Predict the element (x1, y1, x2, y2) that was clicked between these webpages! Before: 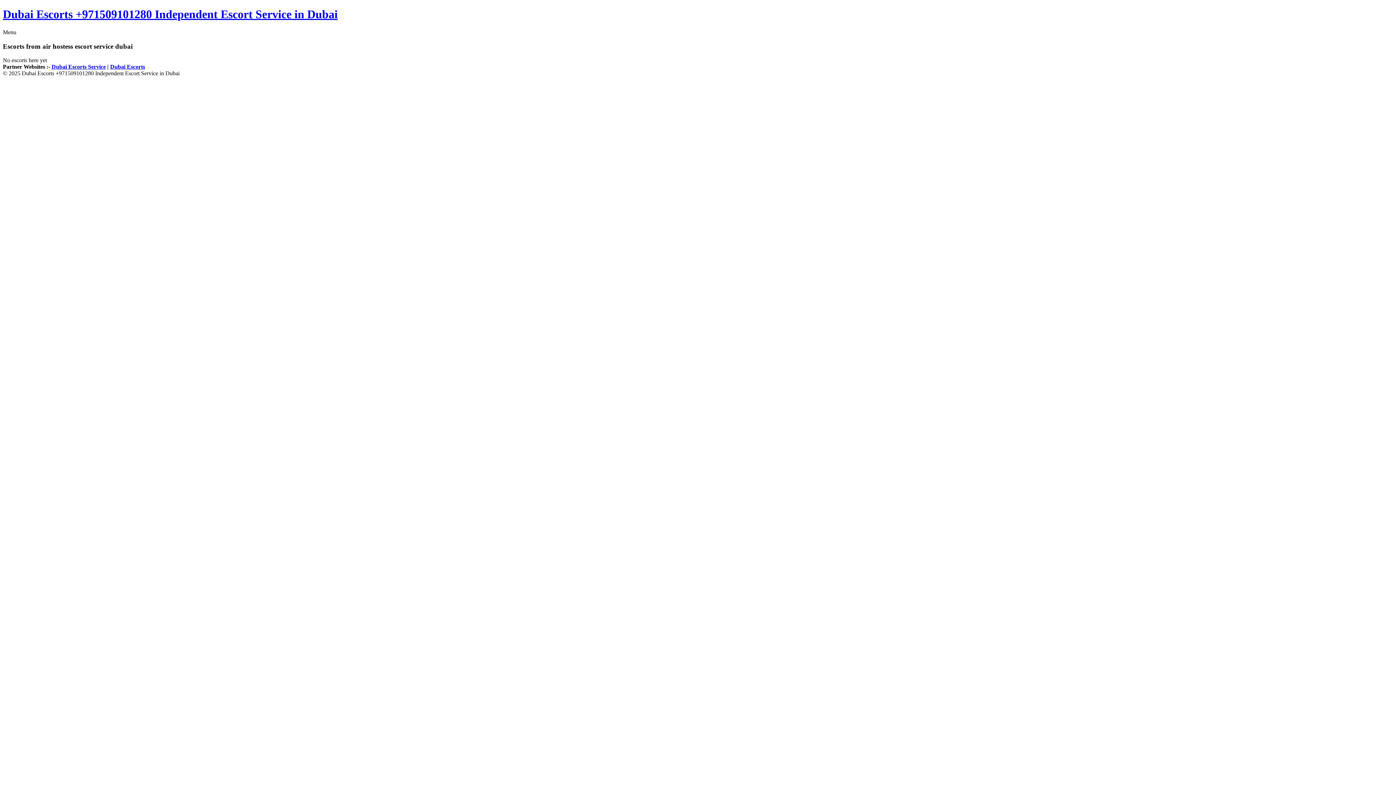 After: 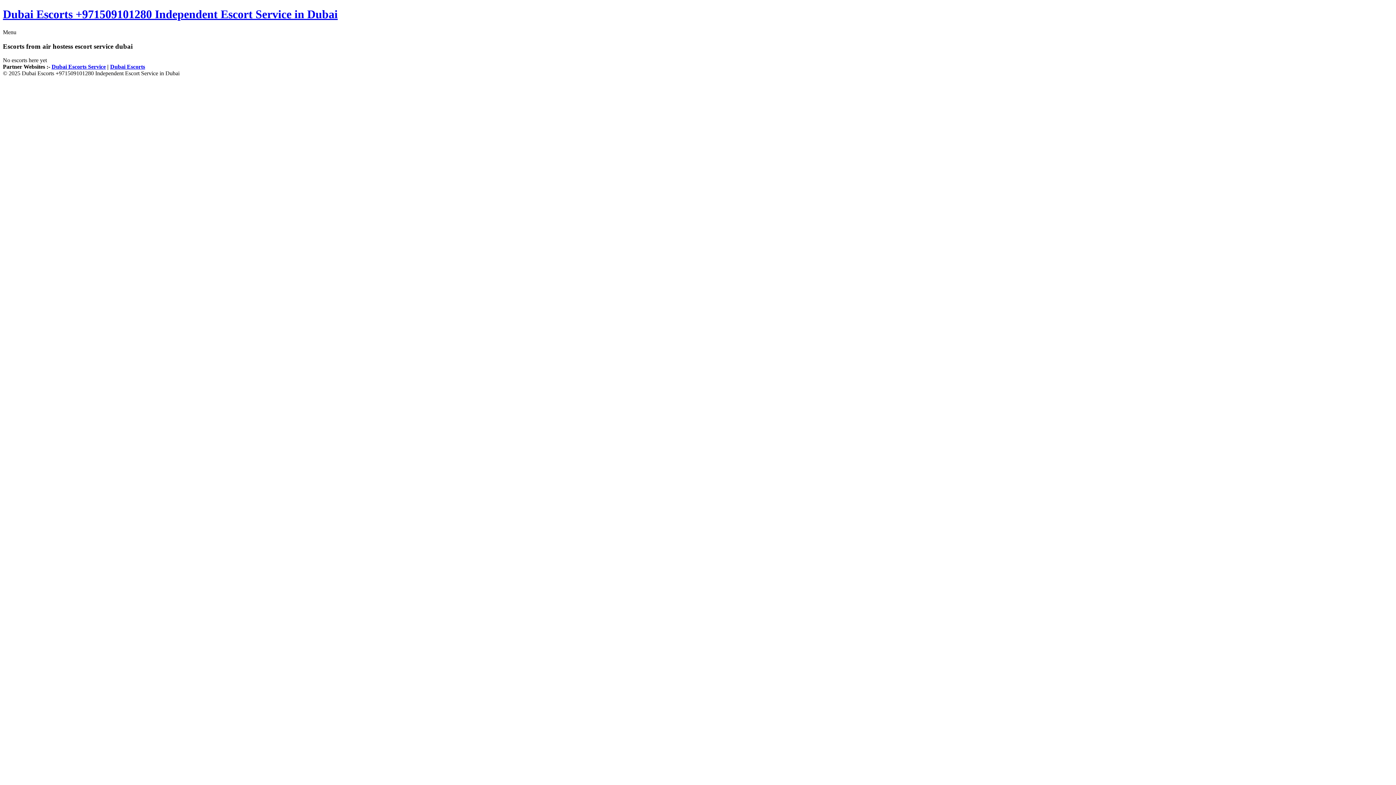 Action: bbox: (51, 63, 105, 69) label: Dubai Escorts Service